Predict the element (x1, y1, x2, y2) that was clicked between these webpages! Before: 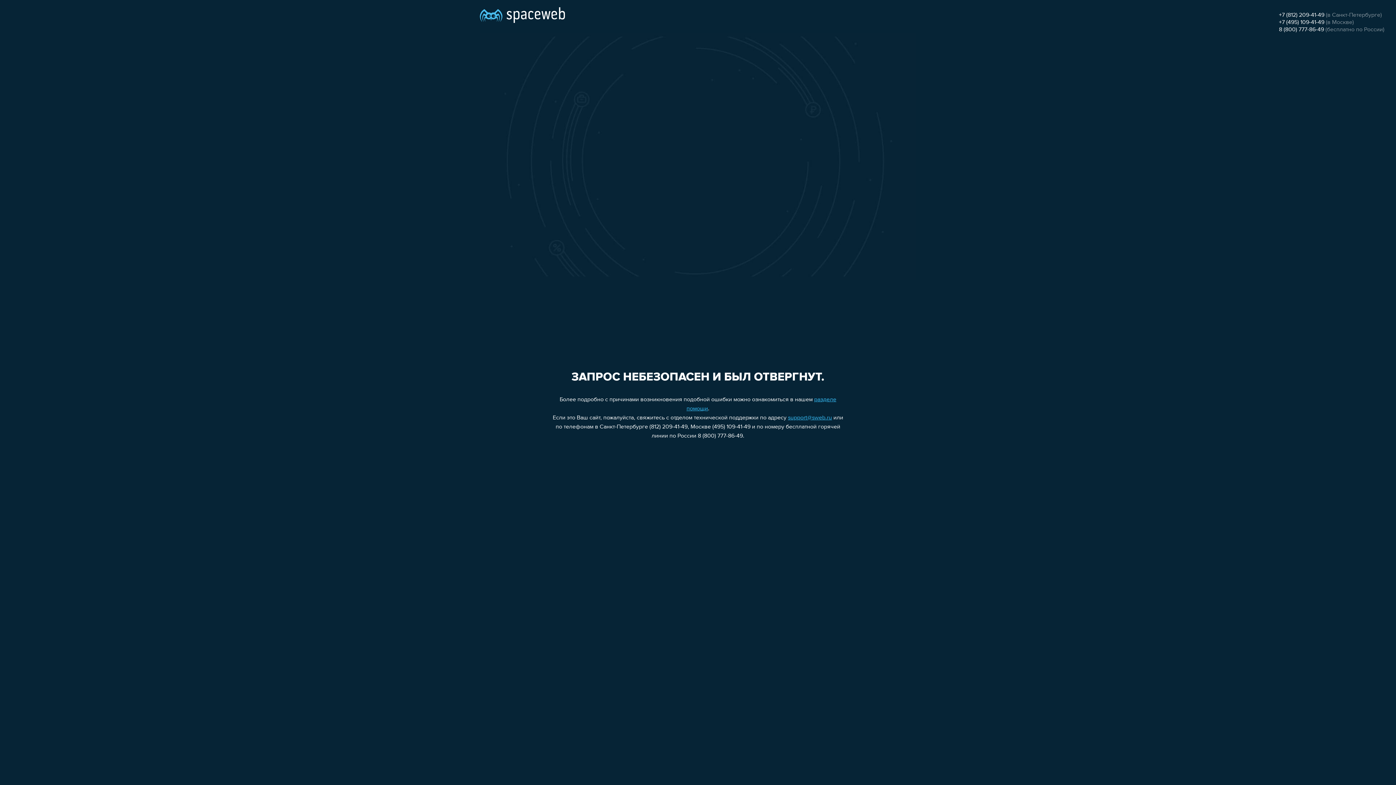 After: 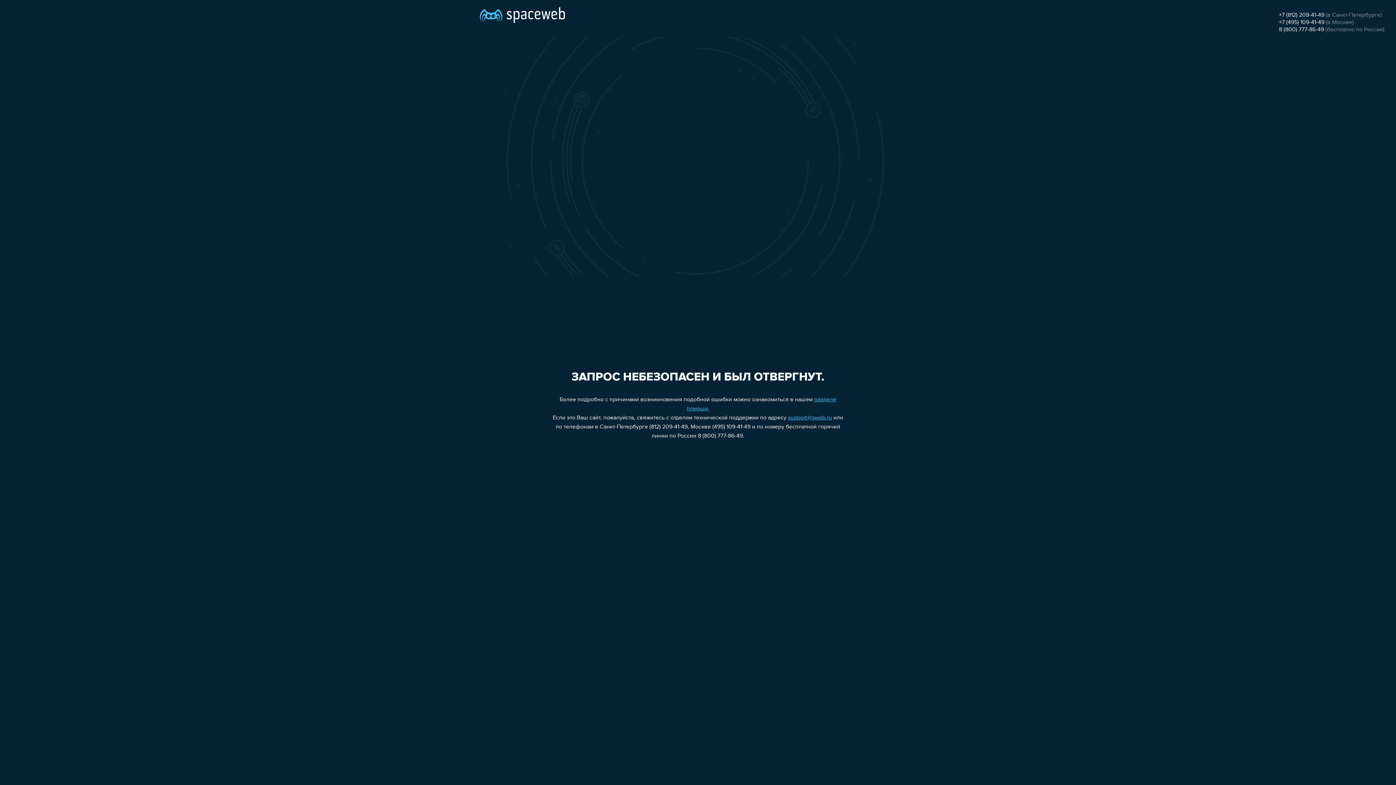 Action: label: support@sweb.ru bbox: (788, 415, 832, 421)